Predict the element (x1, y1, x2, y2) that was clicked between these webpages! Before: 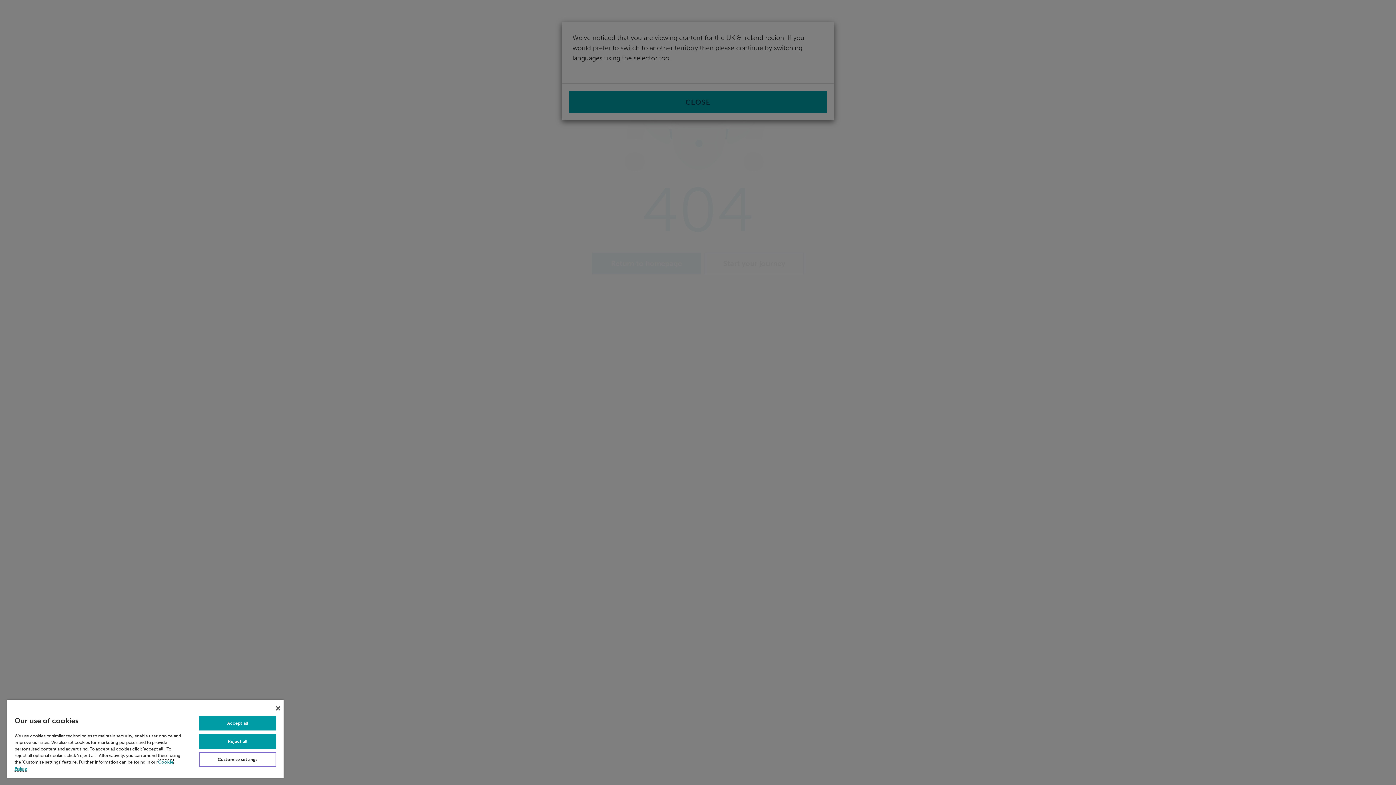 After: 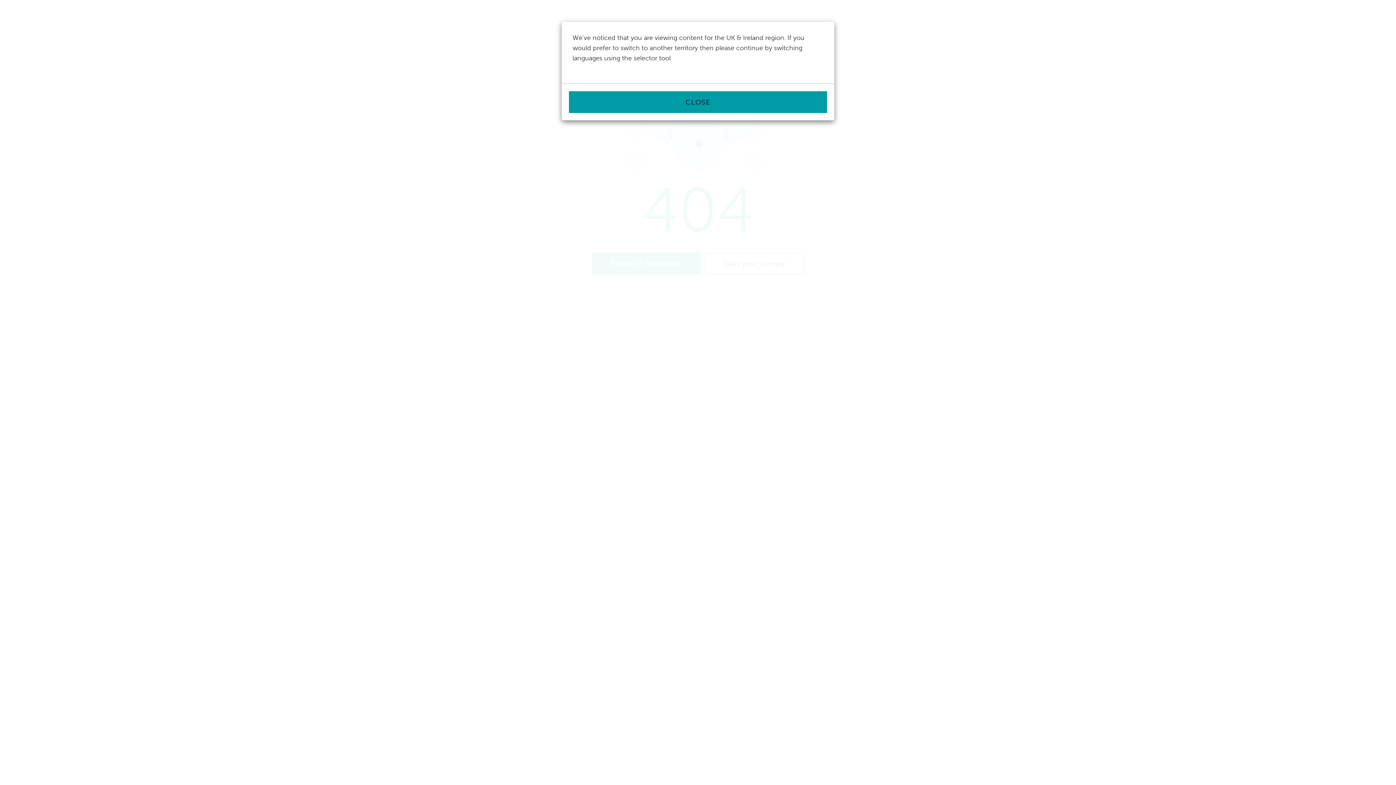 Action: label: Accept all bbox: (198, 716, 276, 730)